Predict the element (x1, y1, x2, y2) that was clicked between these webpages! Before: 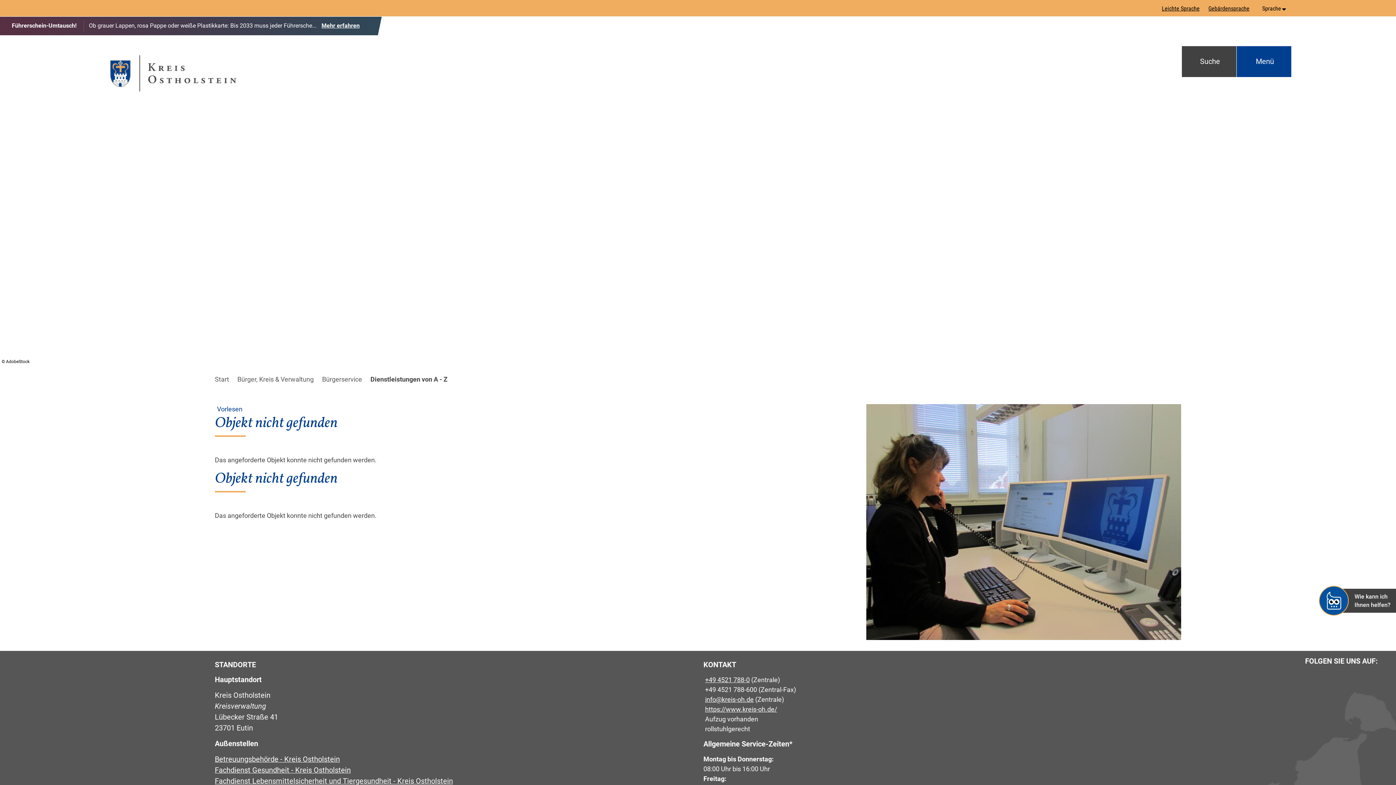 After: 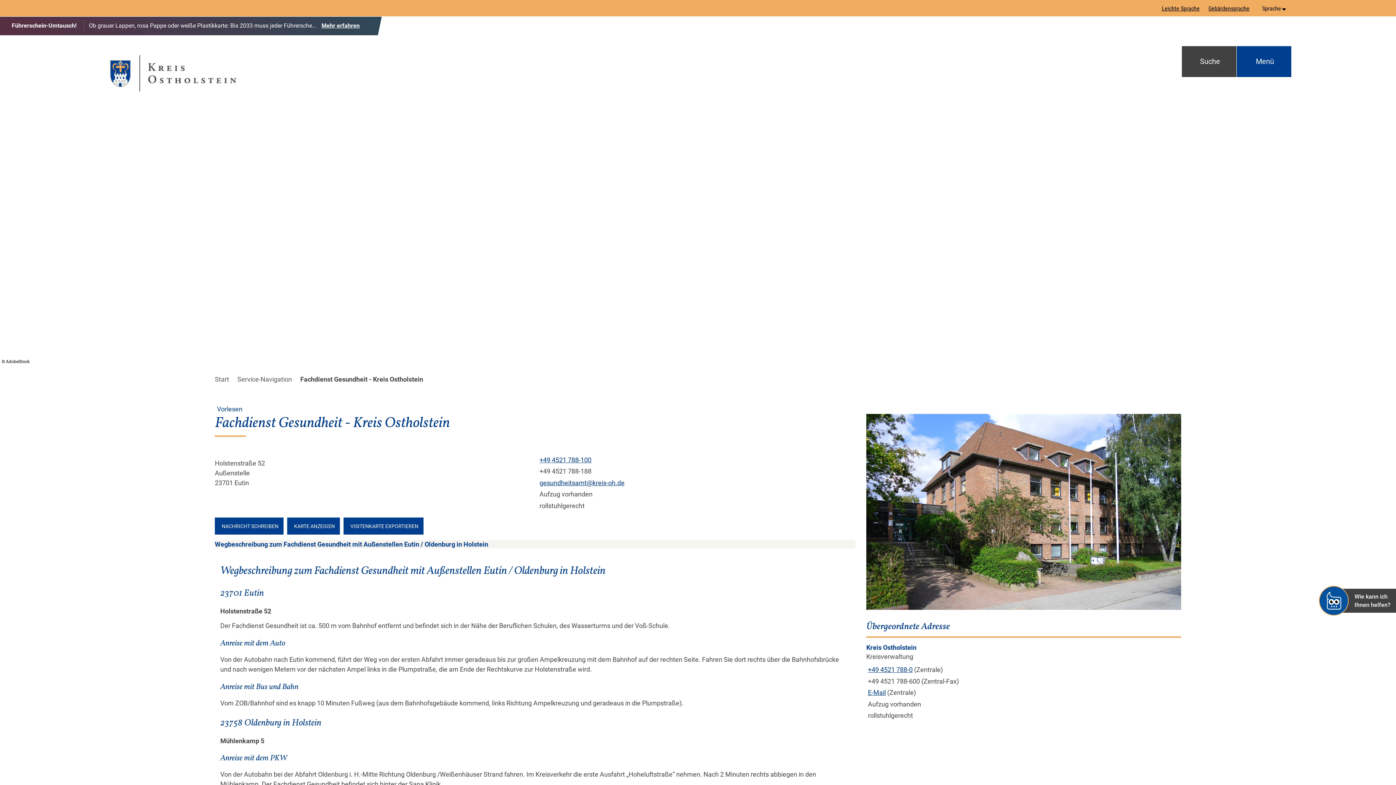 Action: label: Fachdienst Gesundheit - Kreis Ostholstein bbox: (214, 765, 350, 776)